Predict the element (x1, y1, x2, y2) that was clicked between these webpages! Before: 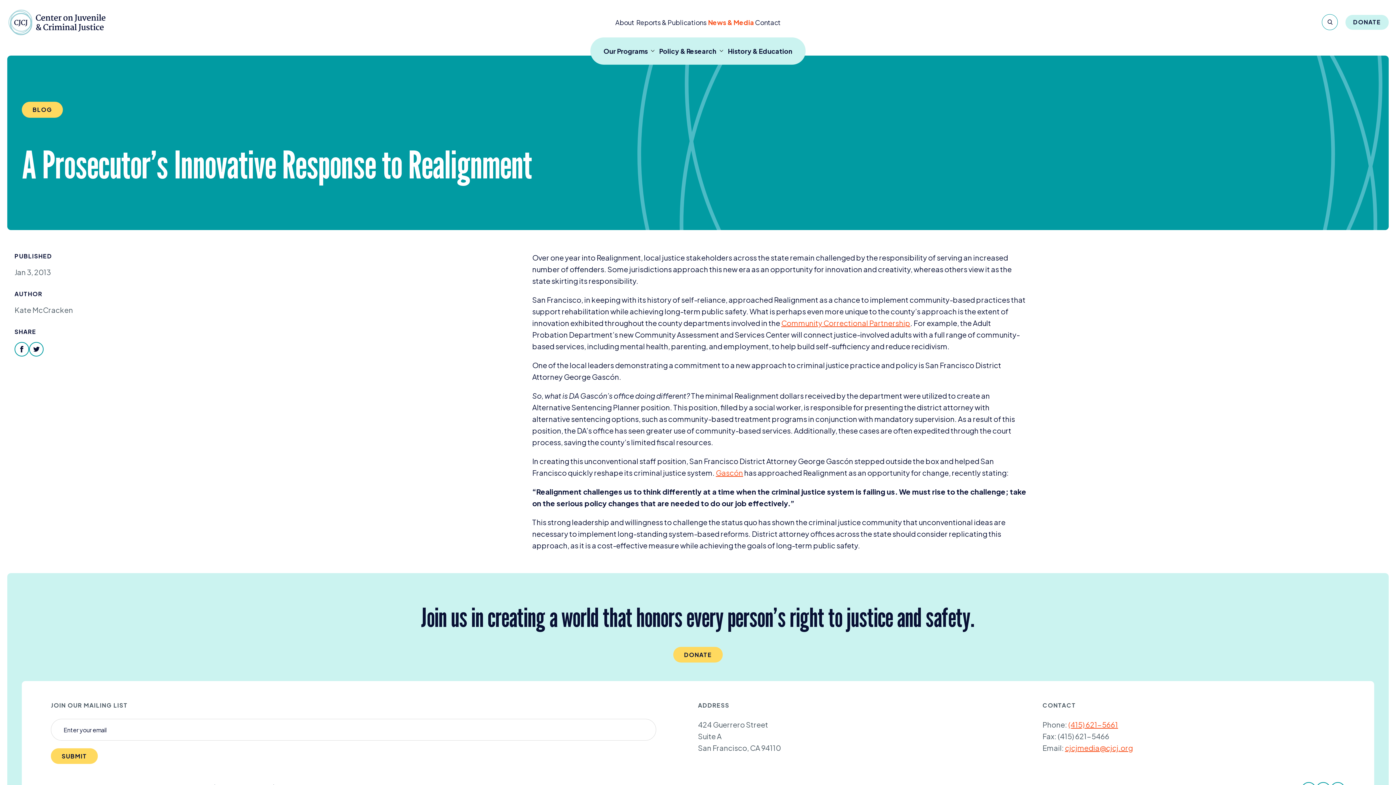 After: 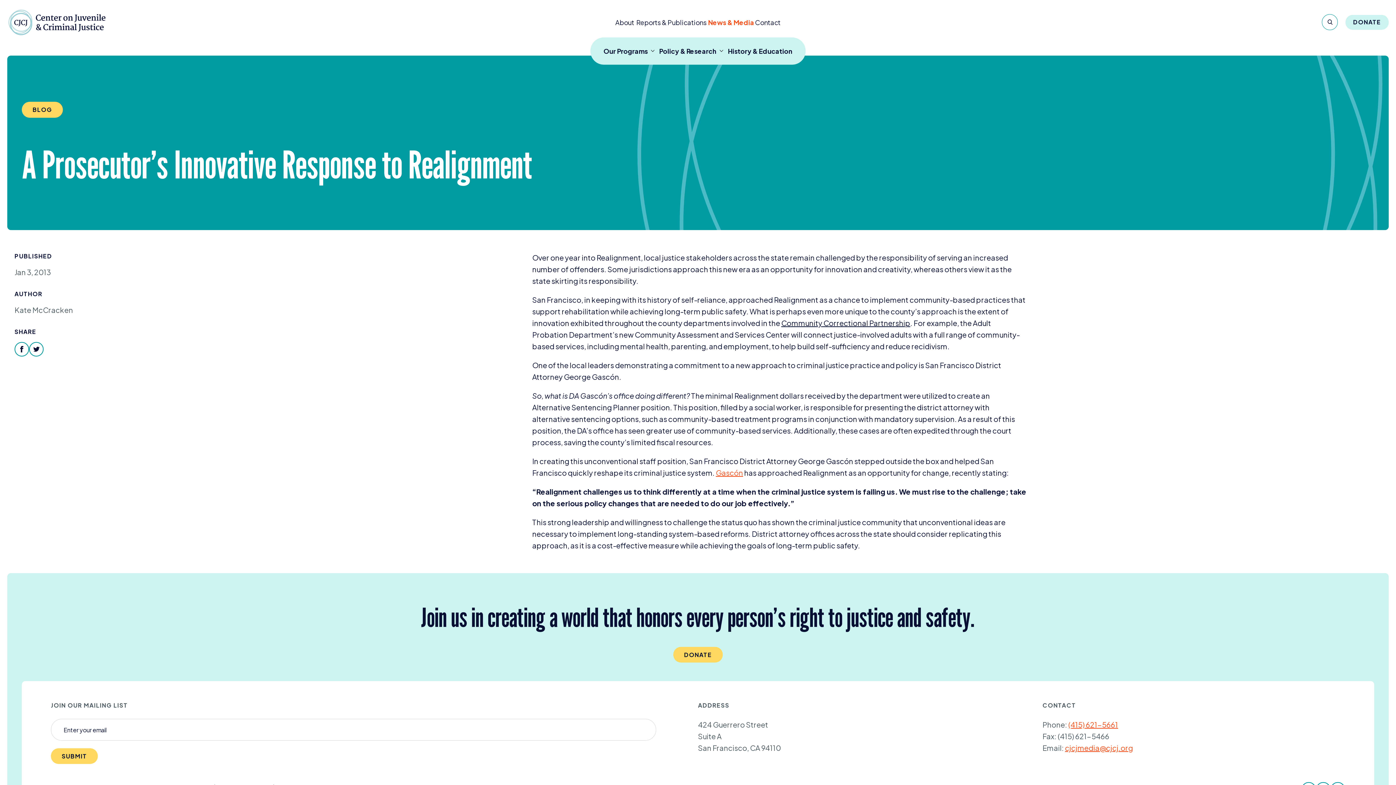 Action: bbox: (781, 318, 910, 327) label: Community Correctional Partnership